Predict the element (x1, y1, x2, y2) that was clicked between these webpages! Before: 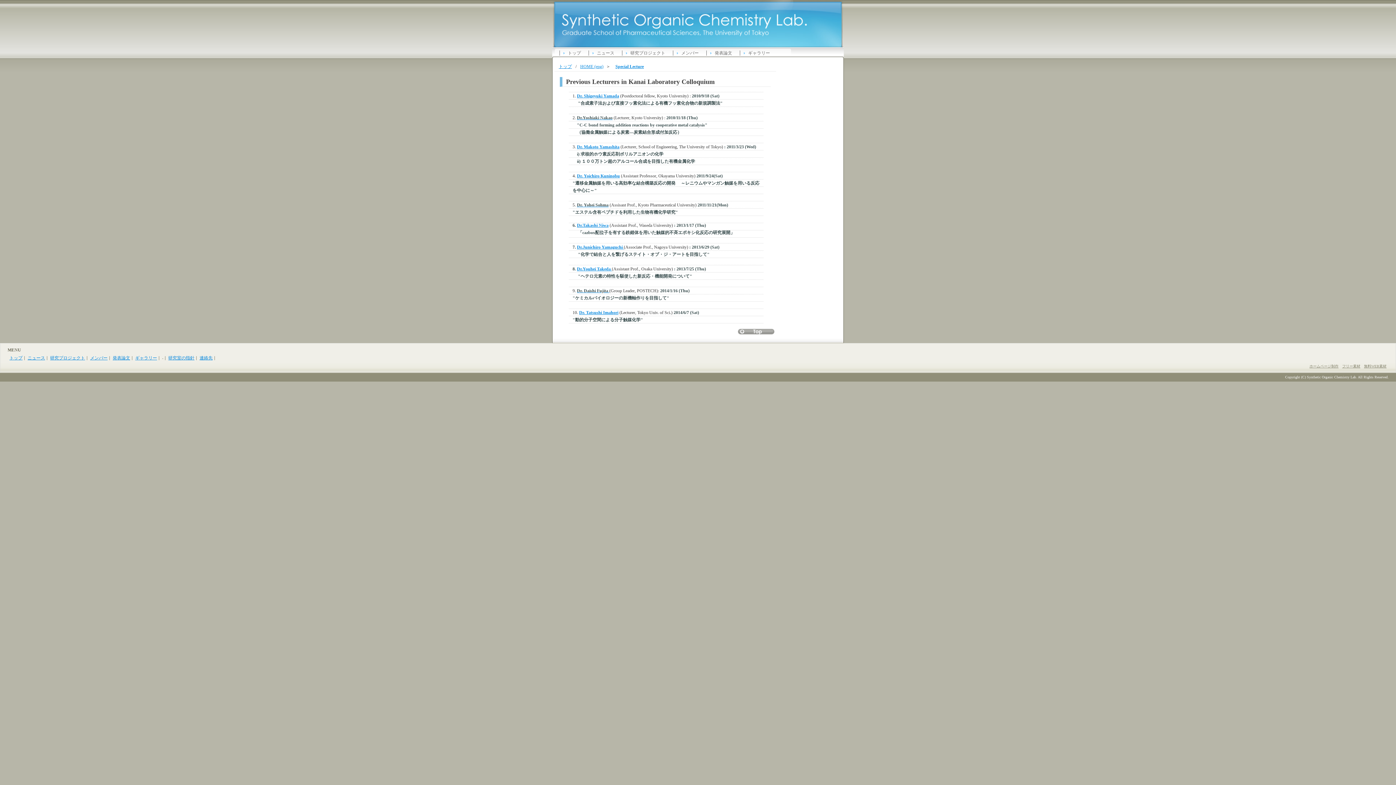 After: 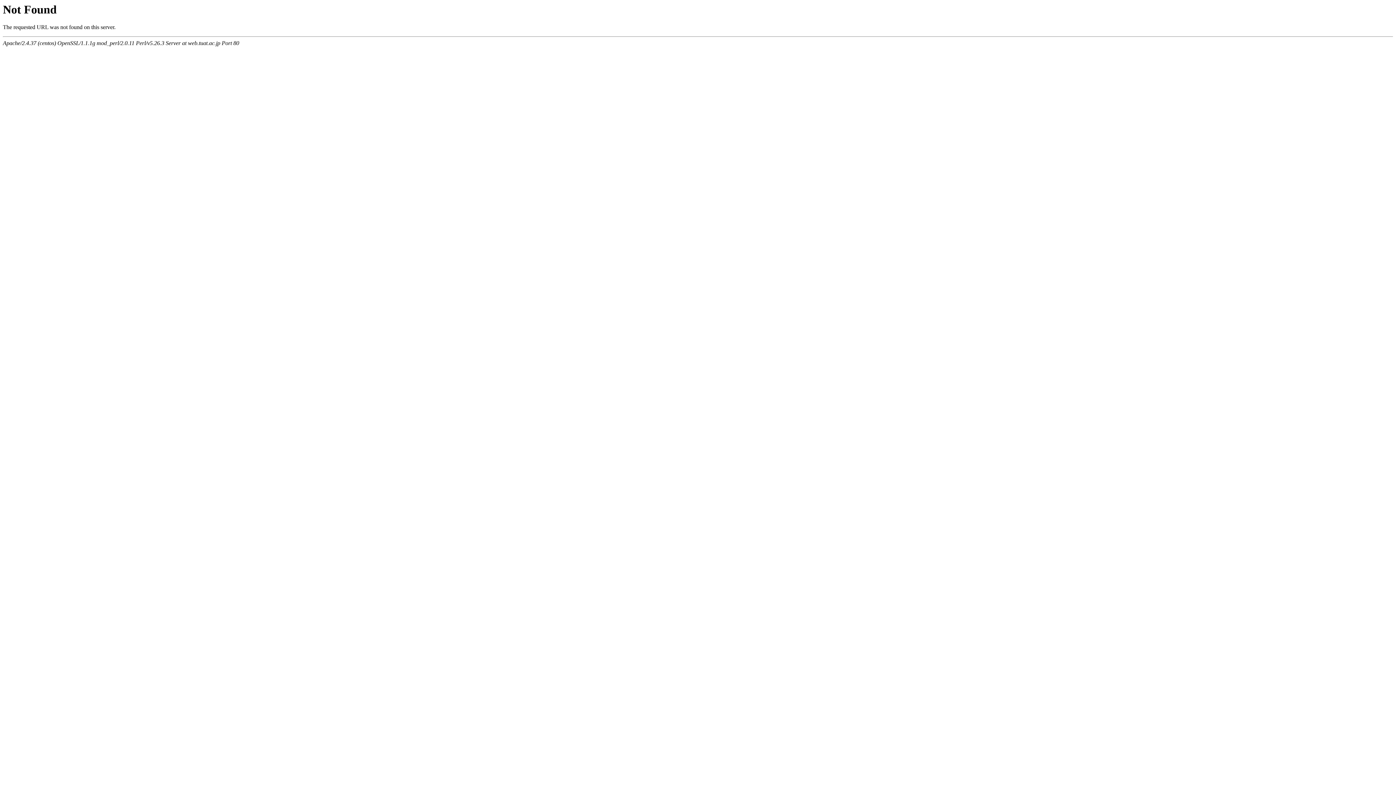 Action: label: Dr. Shigeyuki Yamada bbox: (577, 93, 619, 98)